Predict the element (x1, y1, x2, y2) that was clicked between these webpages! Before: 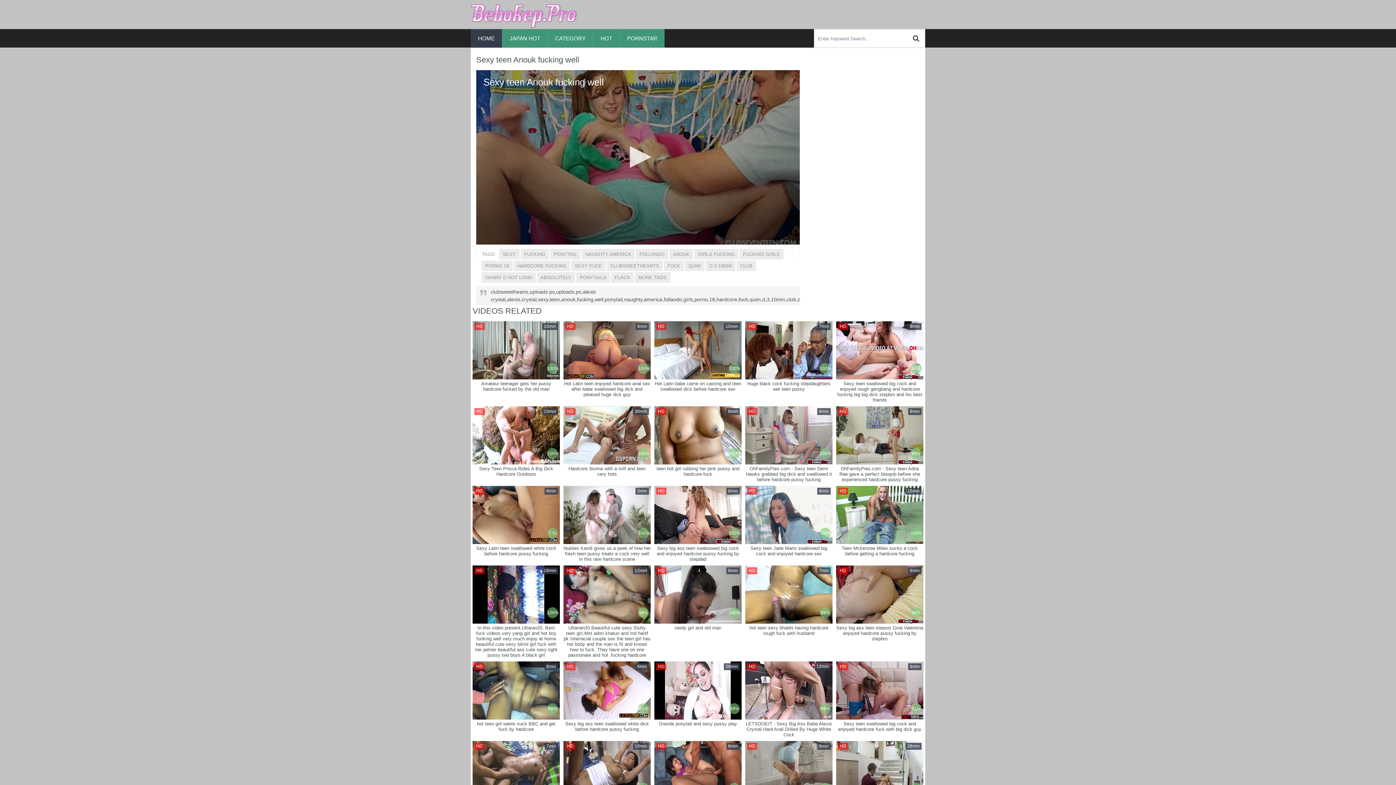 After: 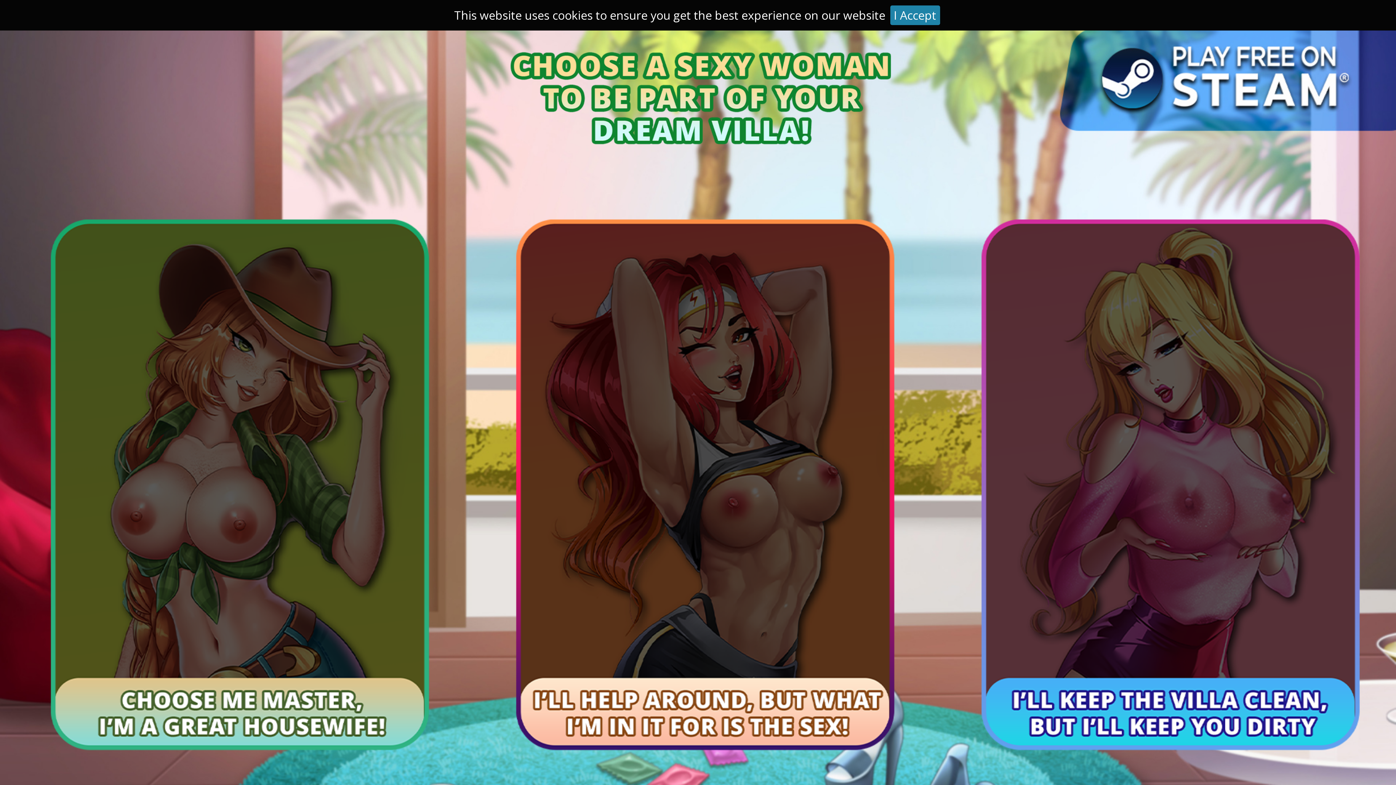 Action: label: 7min
HD
99%
hot teen sexy bhabhi having hardcore rough fuck with husband bbox: (745, 565, 832, 640)